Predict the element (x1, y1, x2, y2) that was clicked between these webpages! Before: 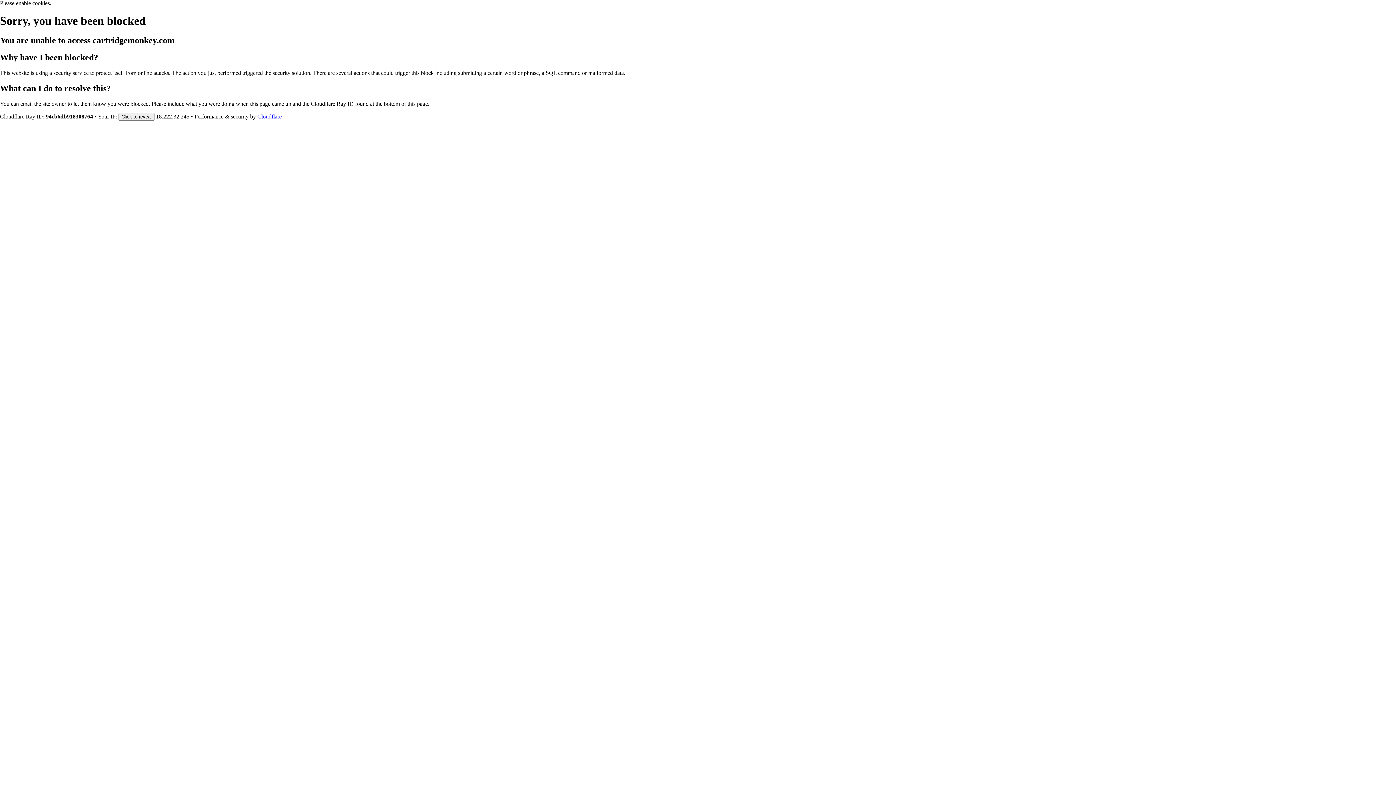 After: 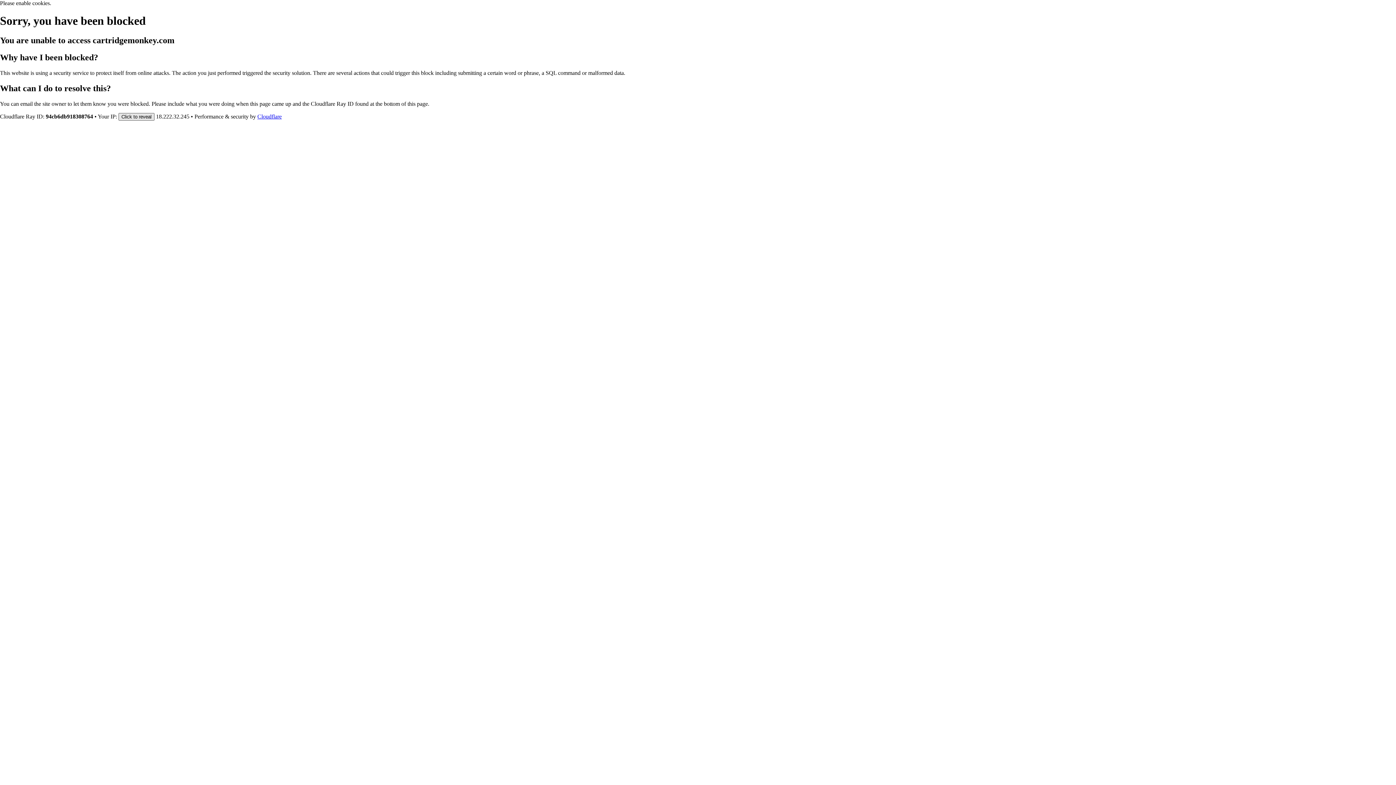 Action: bbox: (118, 112, 154, 120) label: Click to reveal